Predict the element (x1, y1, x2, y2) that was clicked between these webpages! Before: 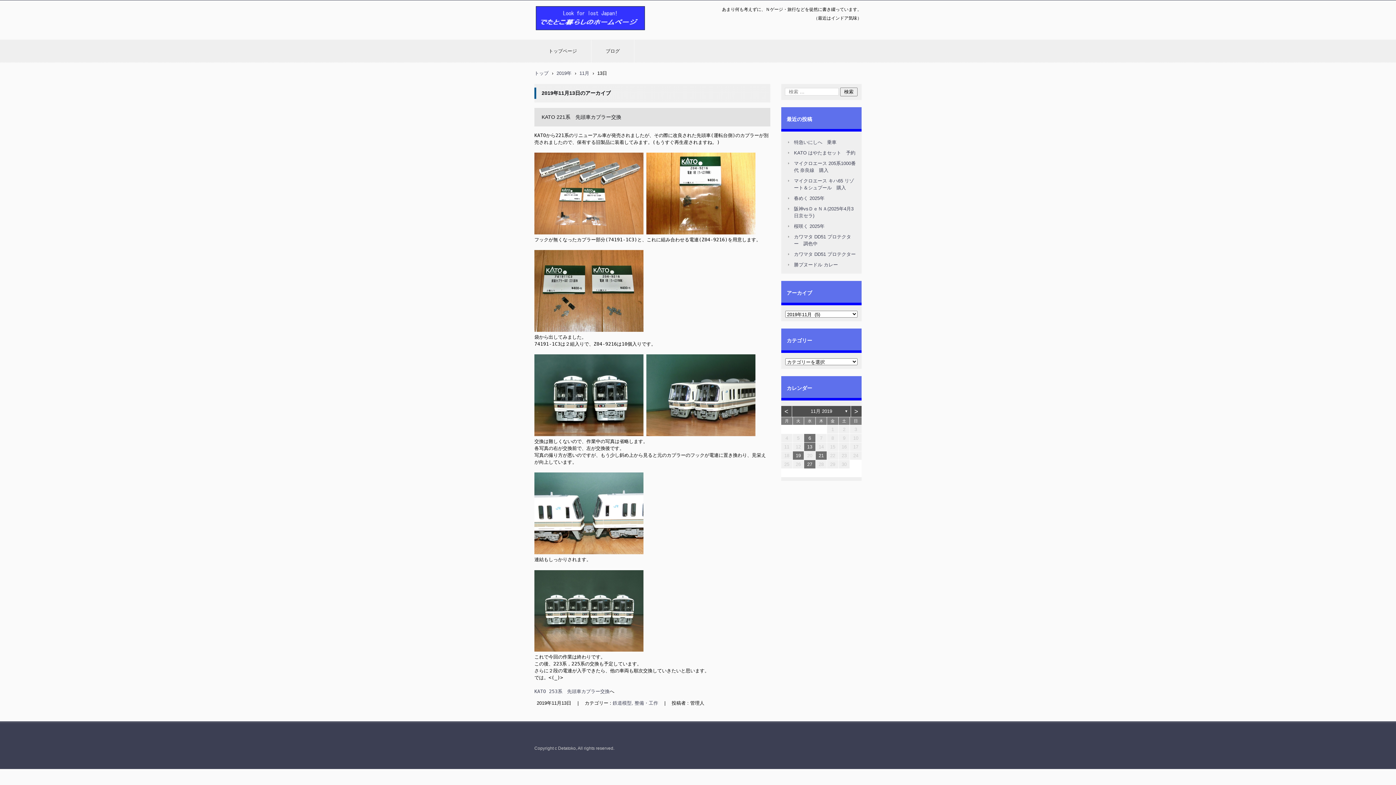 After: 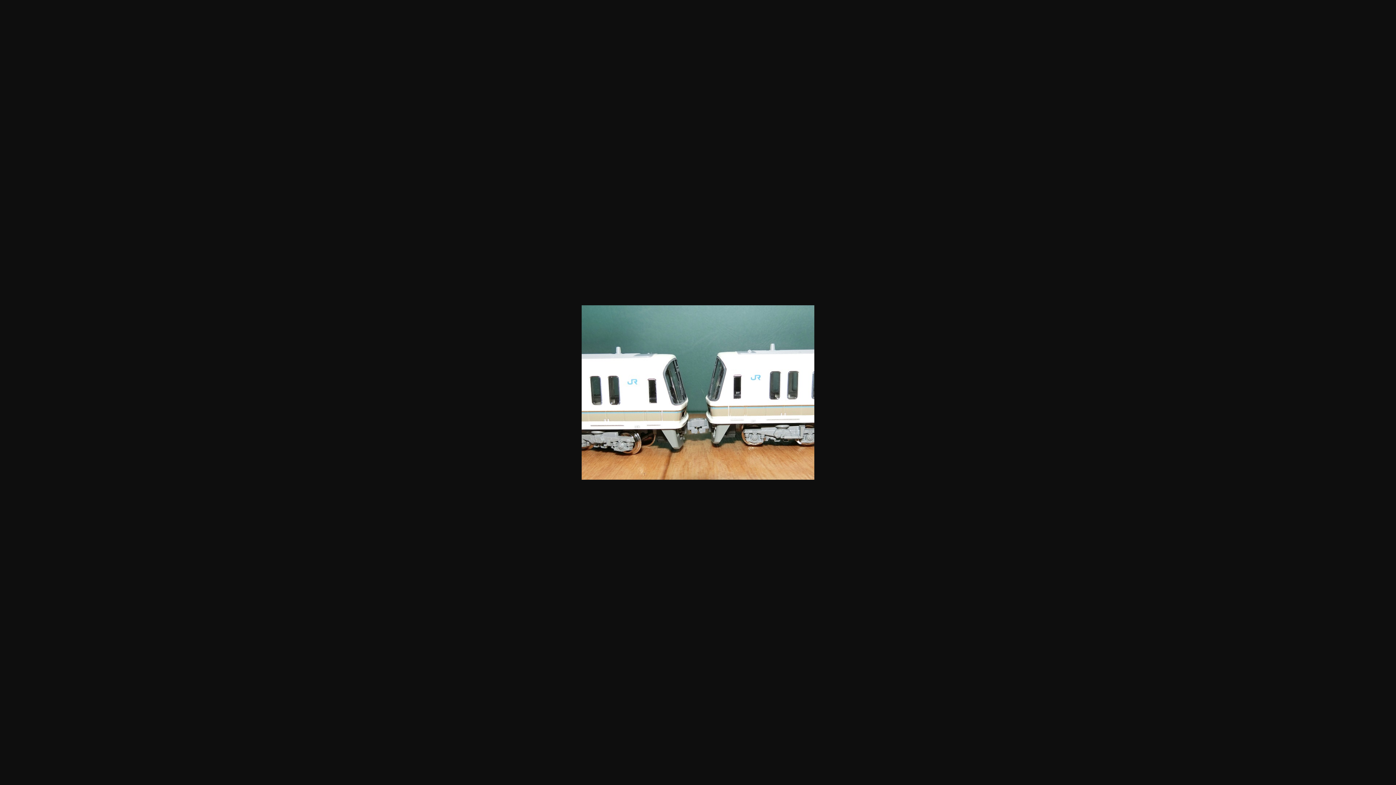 Action: bbox: (534, 550, 643, 555)